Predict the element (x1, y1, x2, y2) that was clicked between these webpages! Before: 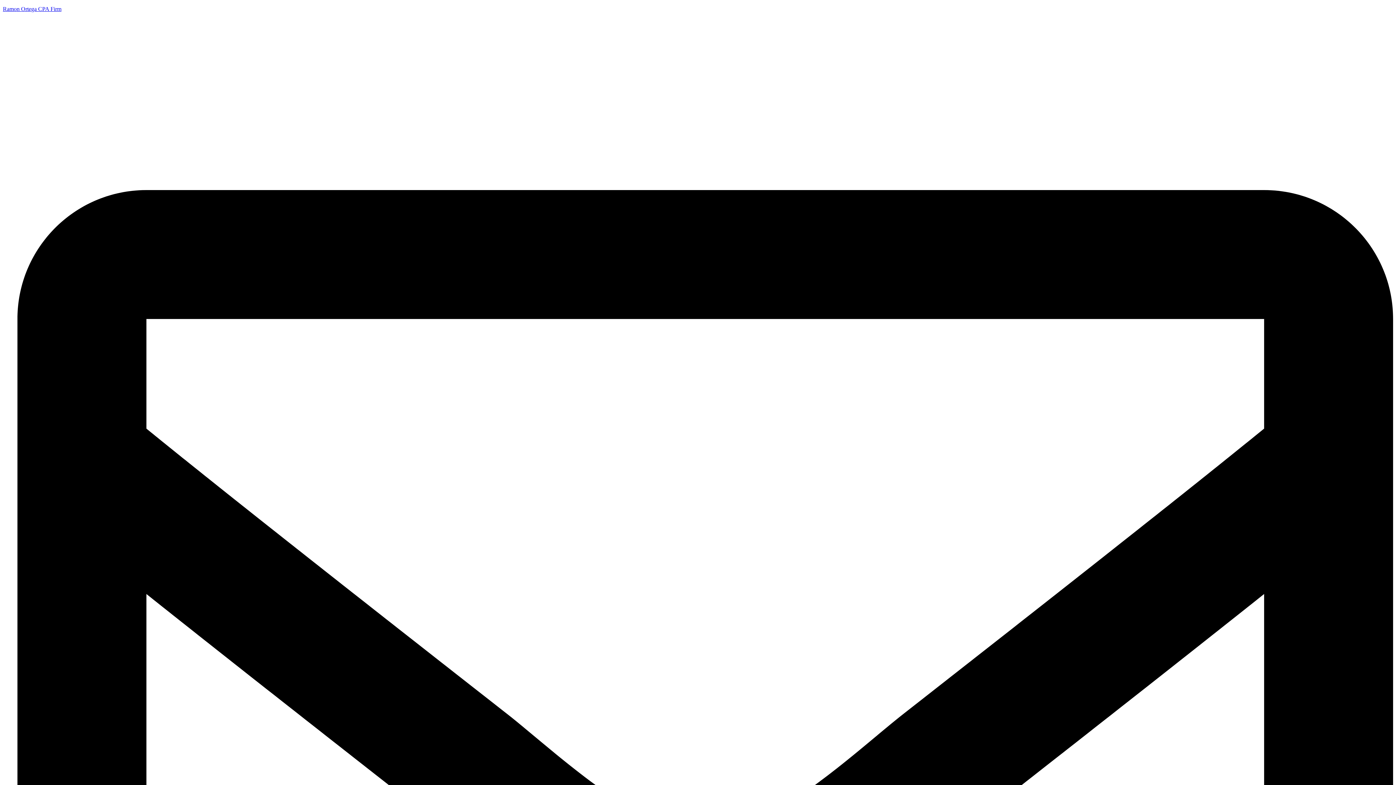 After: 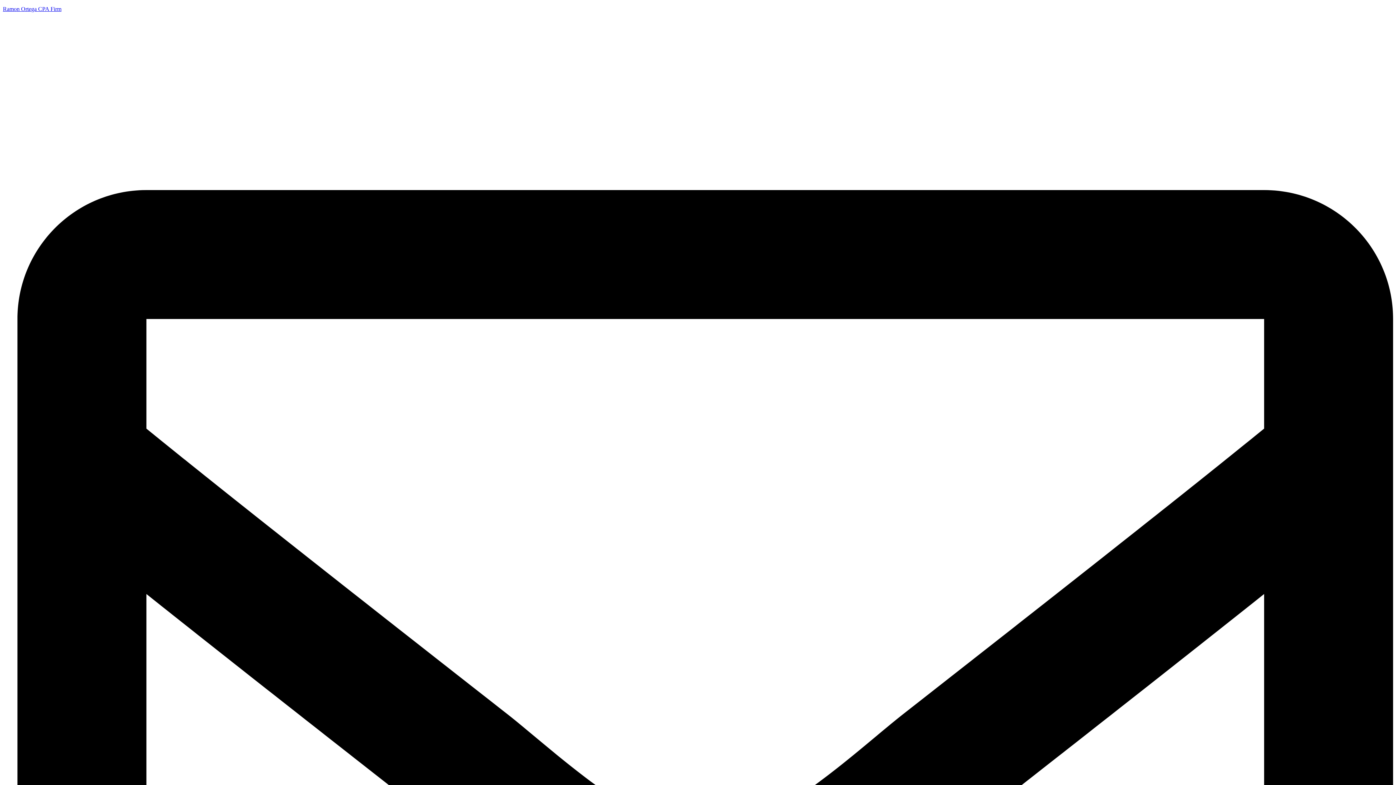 Action: label: Ramon Ortega CPA Firm bbox: (2, 5, 61, 12)